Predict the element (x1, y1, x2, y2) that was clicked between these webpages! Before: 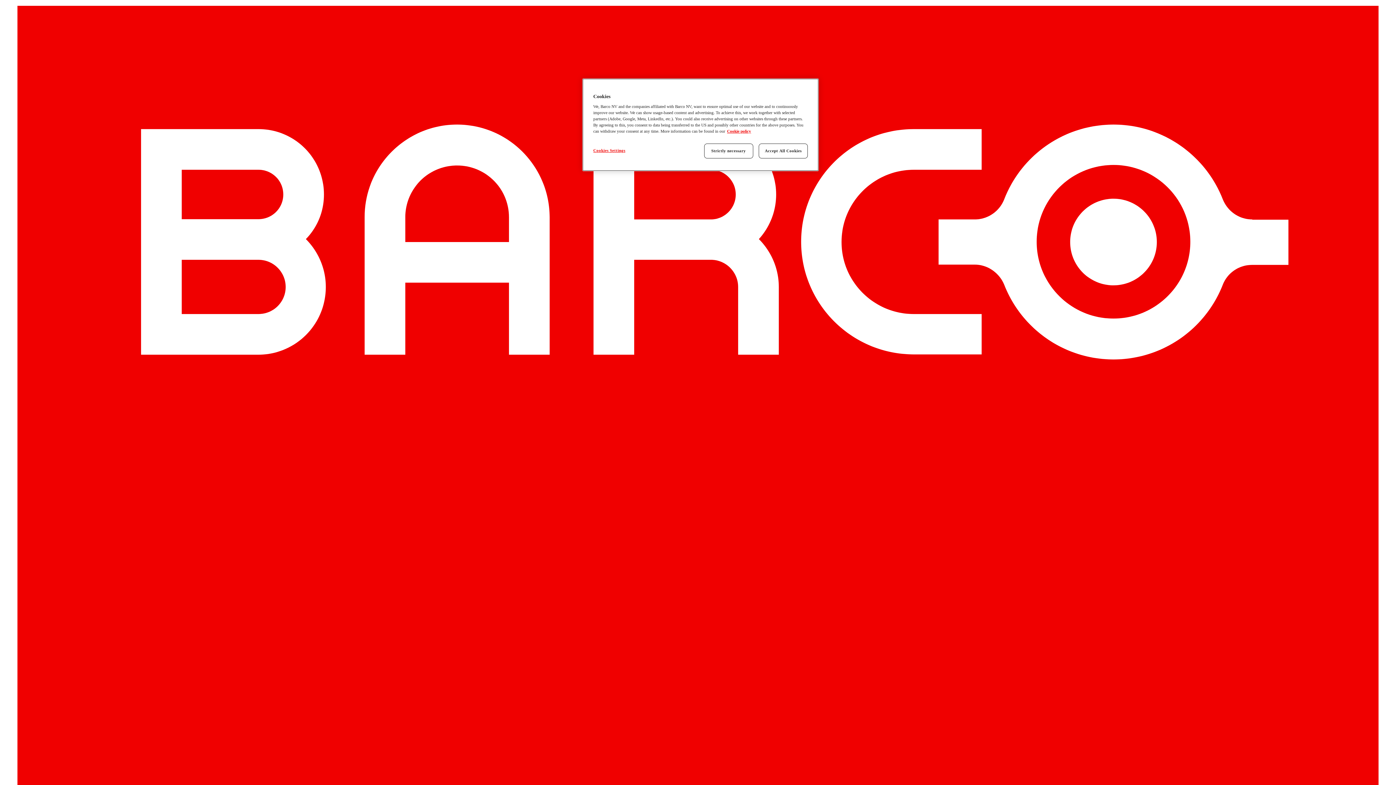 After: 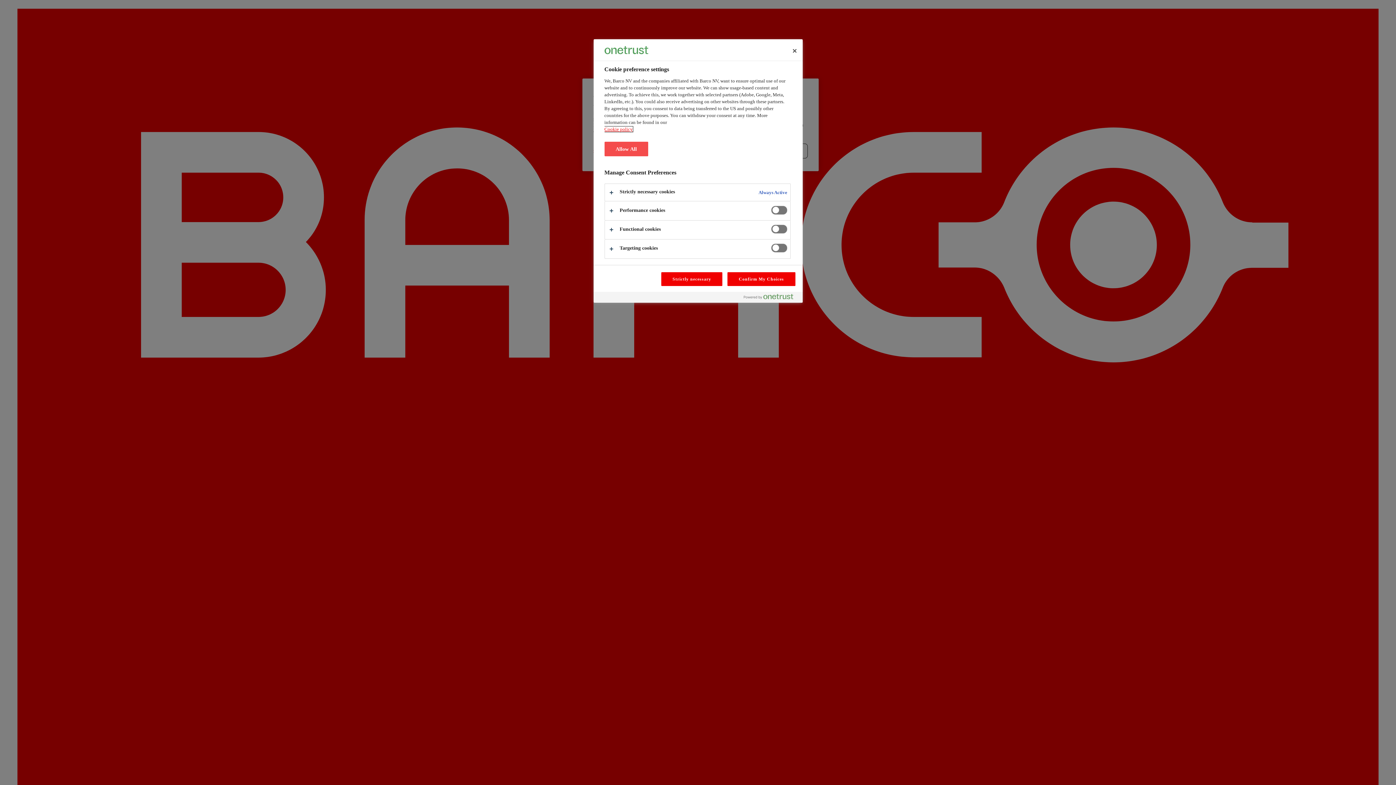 Action: label: Cookies Settings bbox: (593, 143, 642, 157)